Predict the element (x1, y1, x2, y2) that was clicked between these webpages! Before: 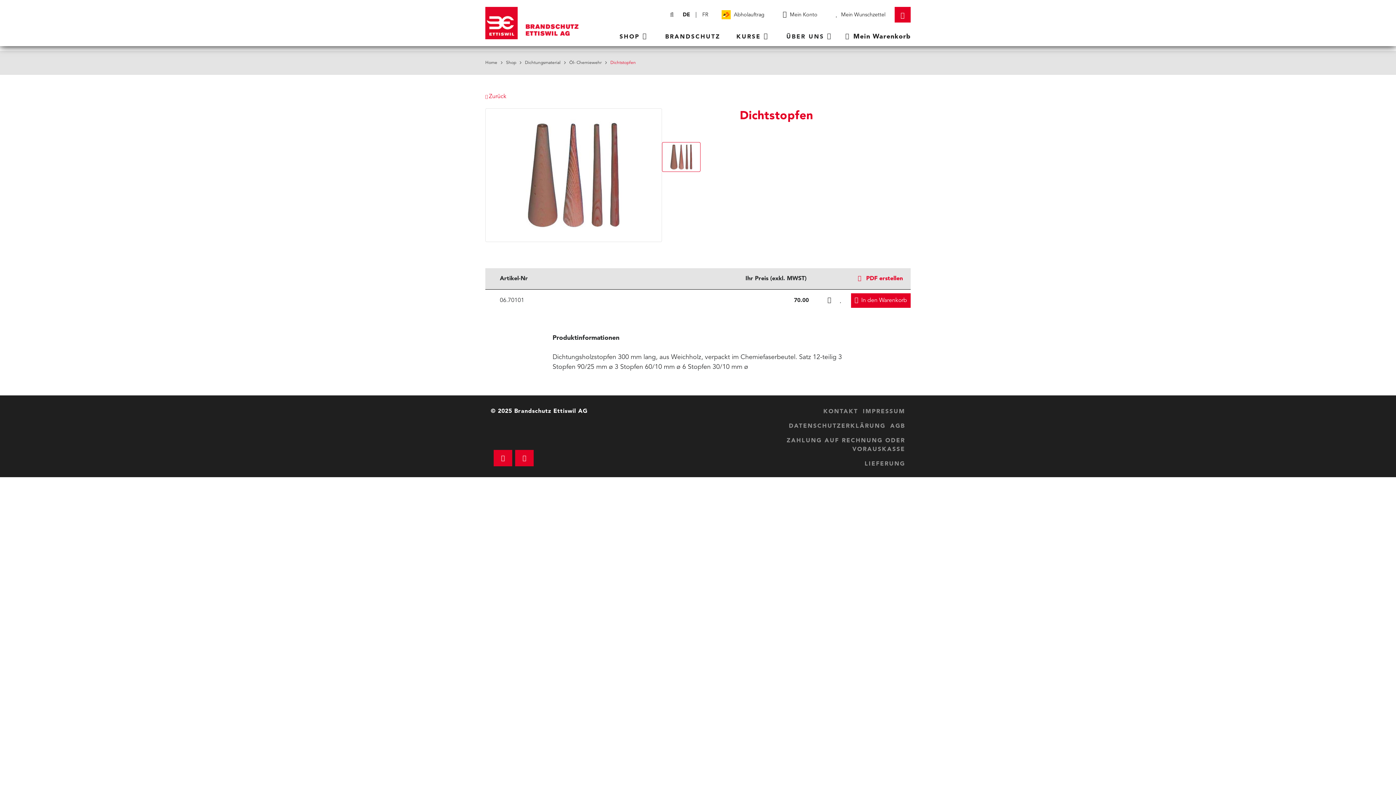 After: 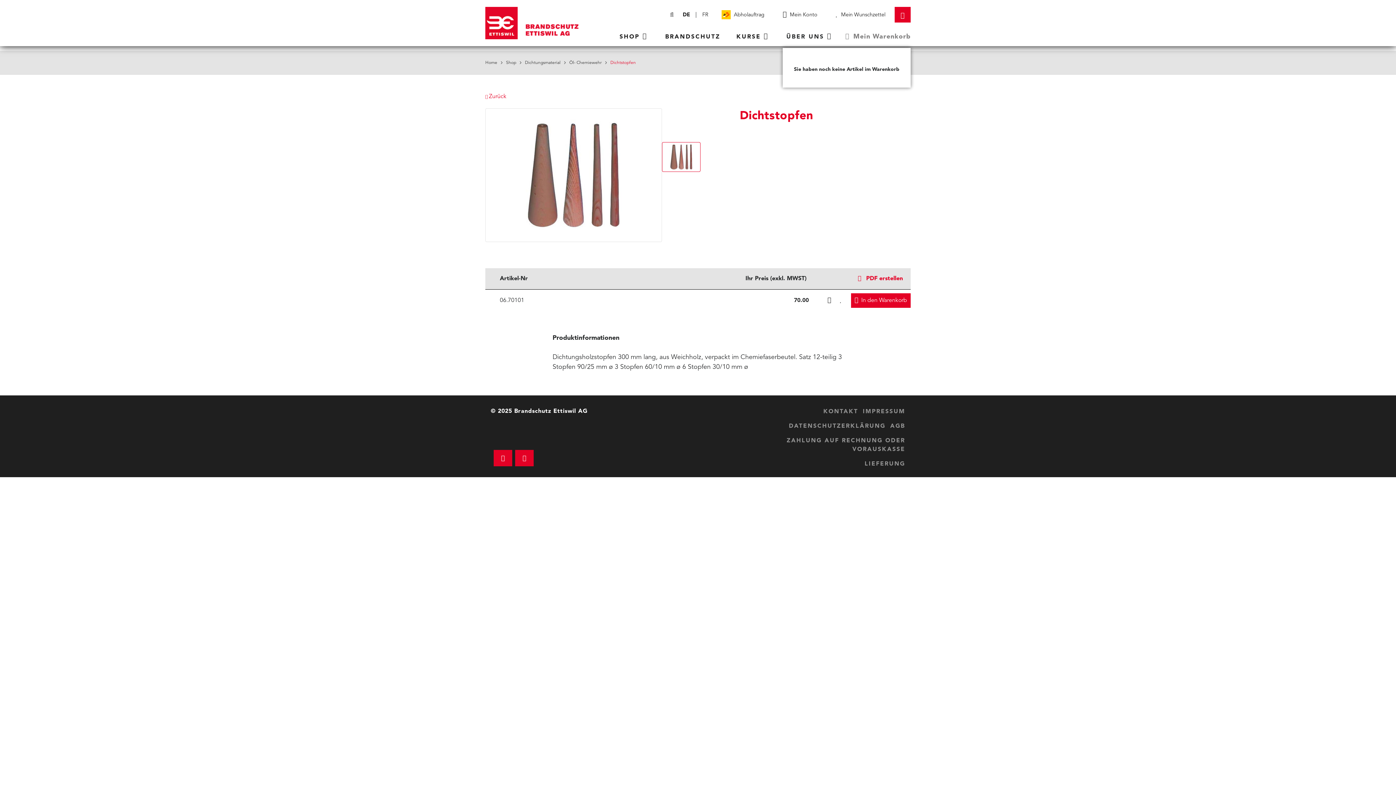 Action: bbox: (845, 30, 910, 43) label: Mein Warenkorb